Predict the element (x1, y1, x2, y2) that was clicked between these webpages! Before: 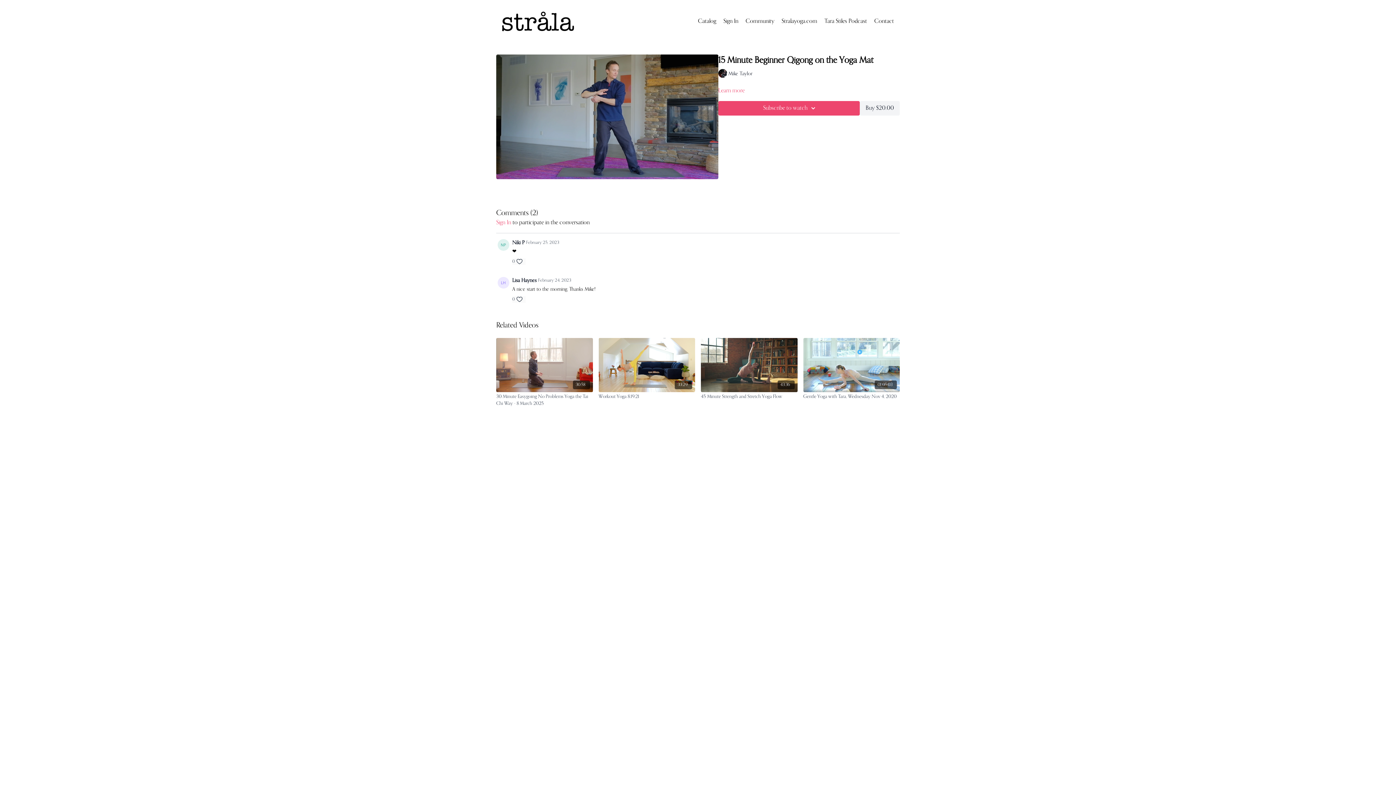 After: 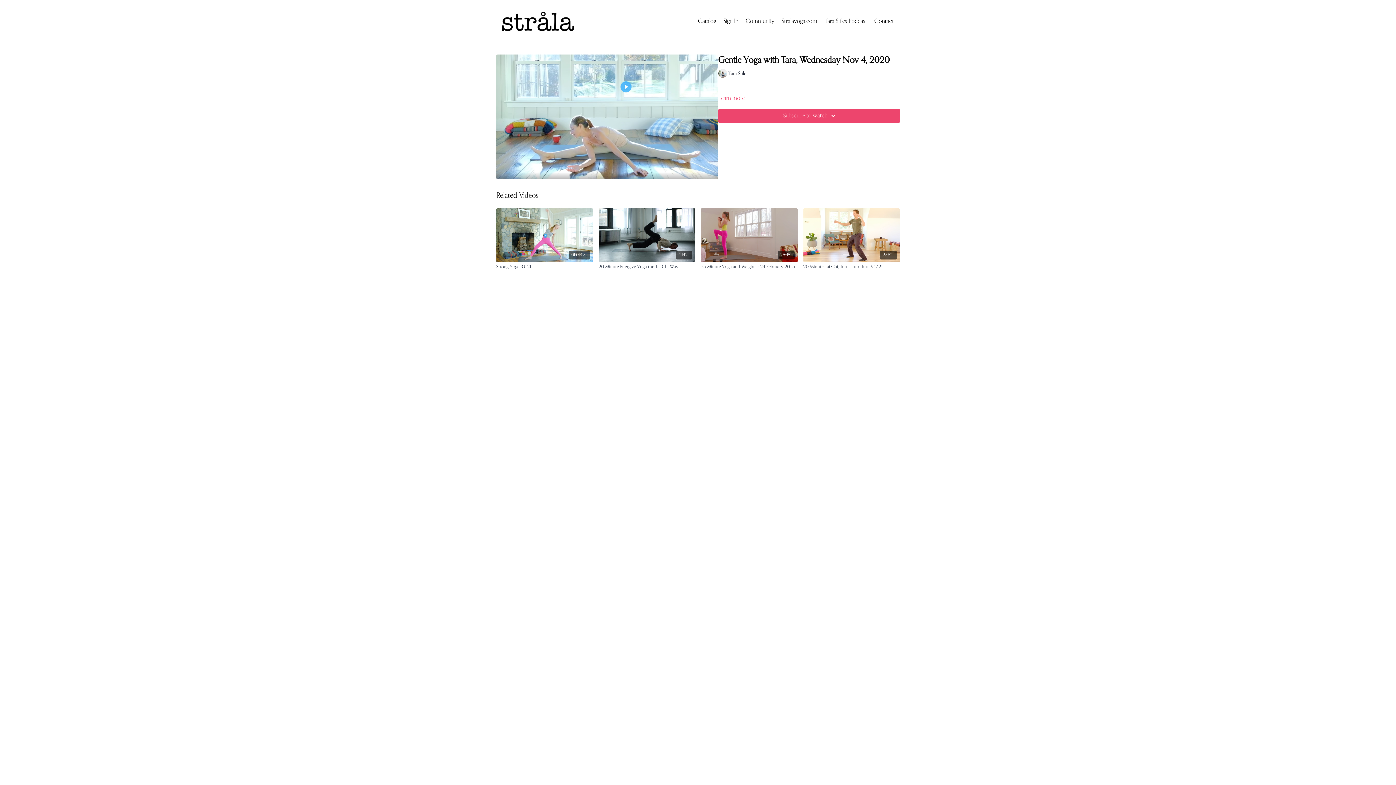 Action: bbox: (803, 338, 900, 392) label: 01:05:03